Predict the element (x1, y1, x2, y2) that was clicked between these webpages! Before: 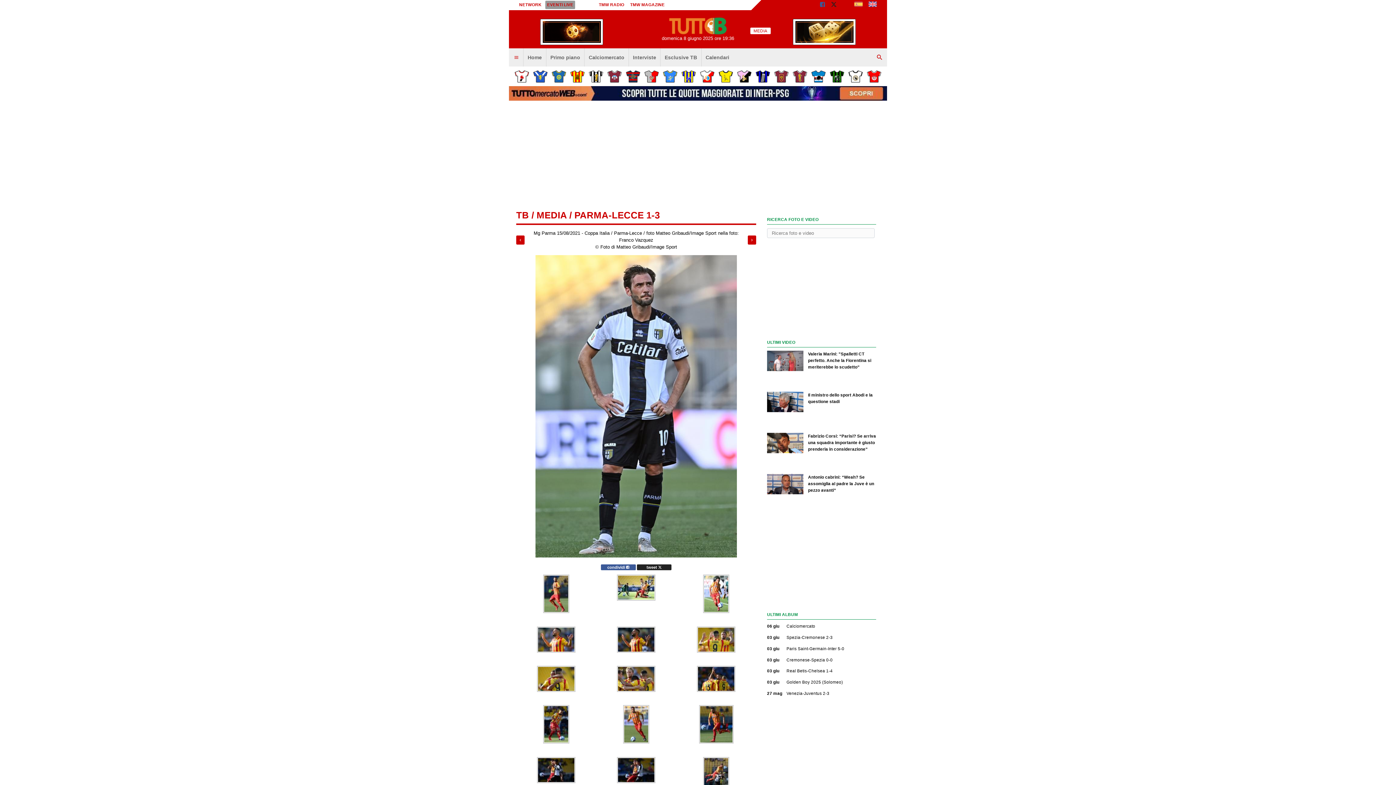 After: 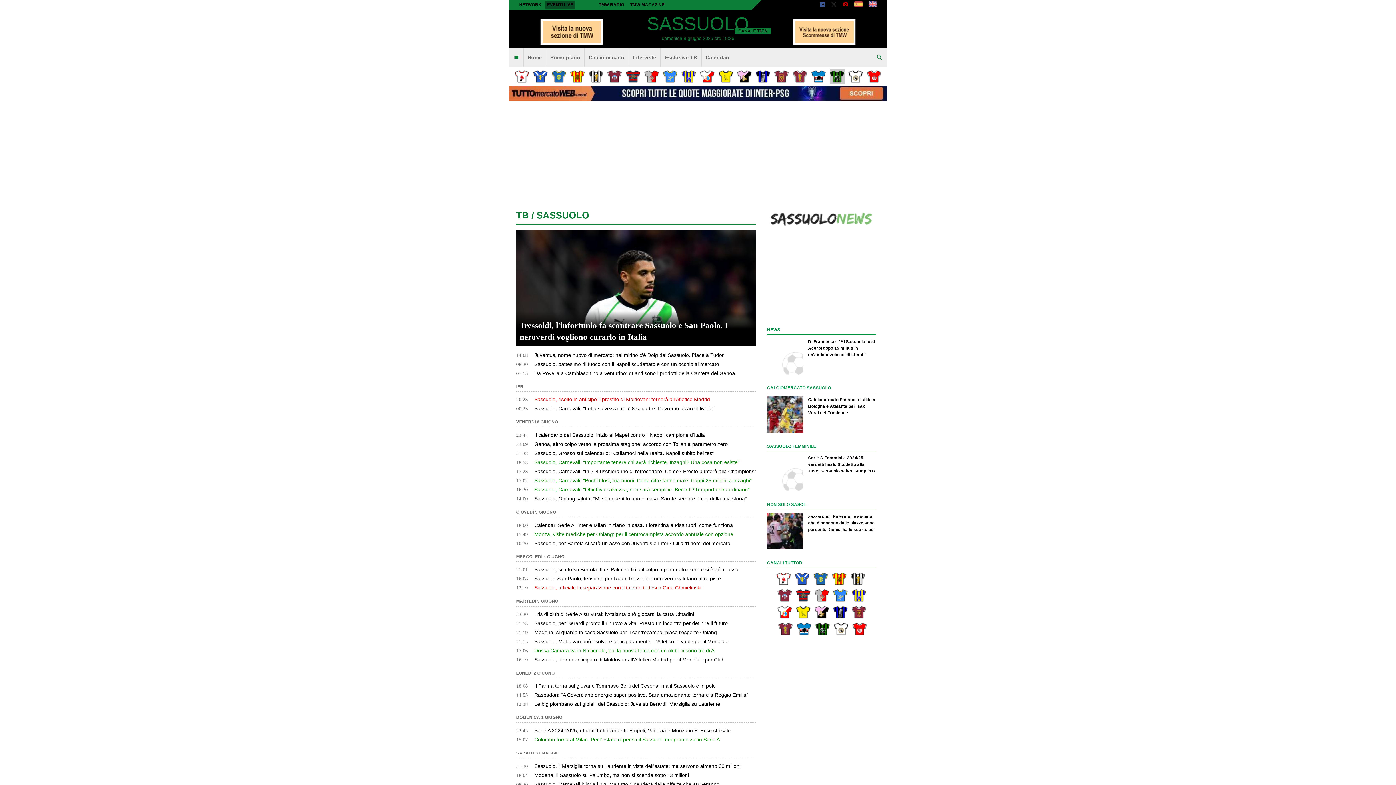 Action: bbox: (829, 69, 844, 83)